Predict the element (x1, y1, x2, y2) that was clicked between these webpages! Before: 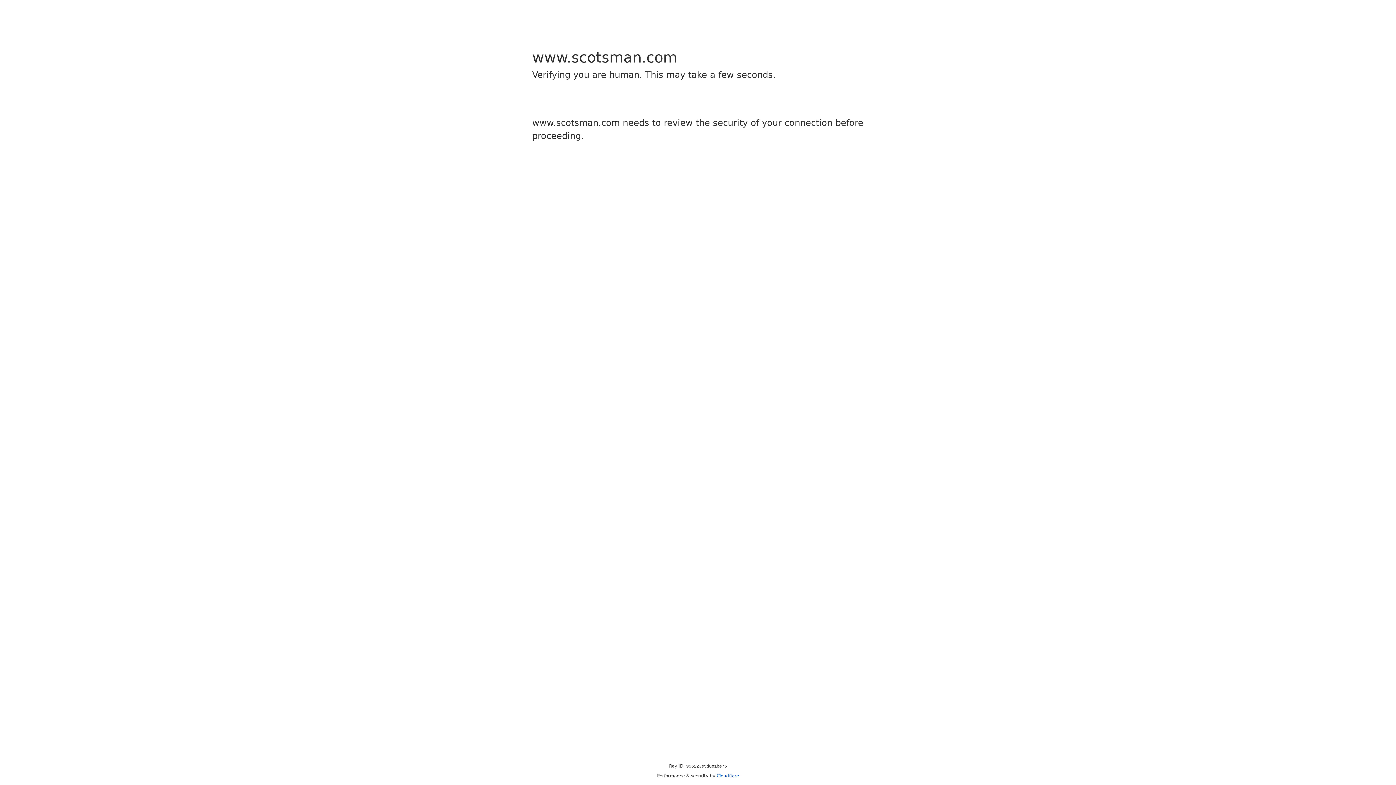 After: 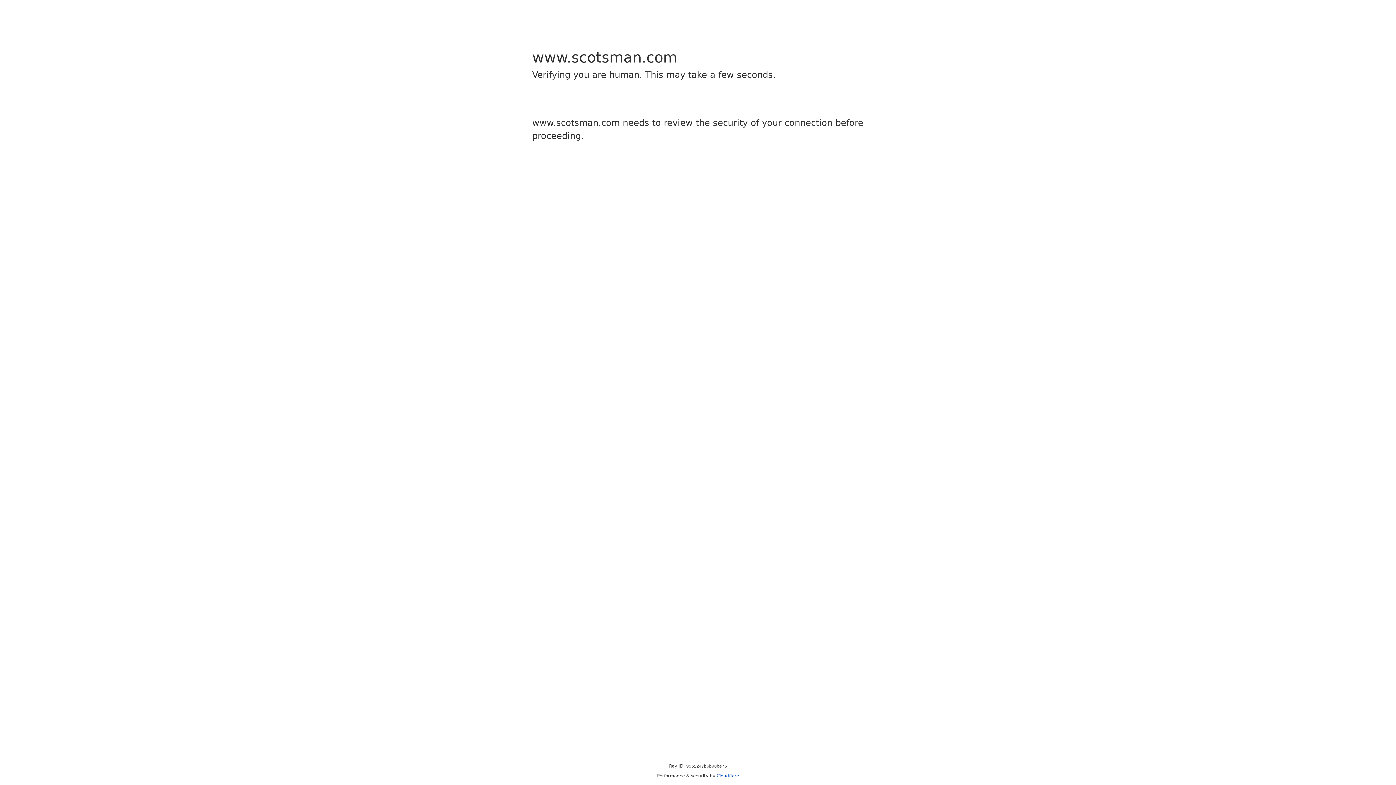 Action: label: Cloudflare bbox: (716, 773, 739, 778)